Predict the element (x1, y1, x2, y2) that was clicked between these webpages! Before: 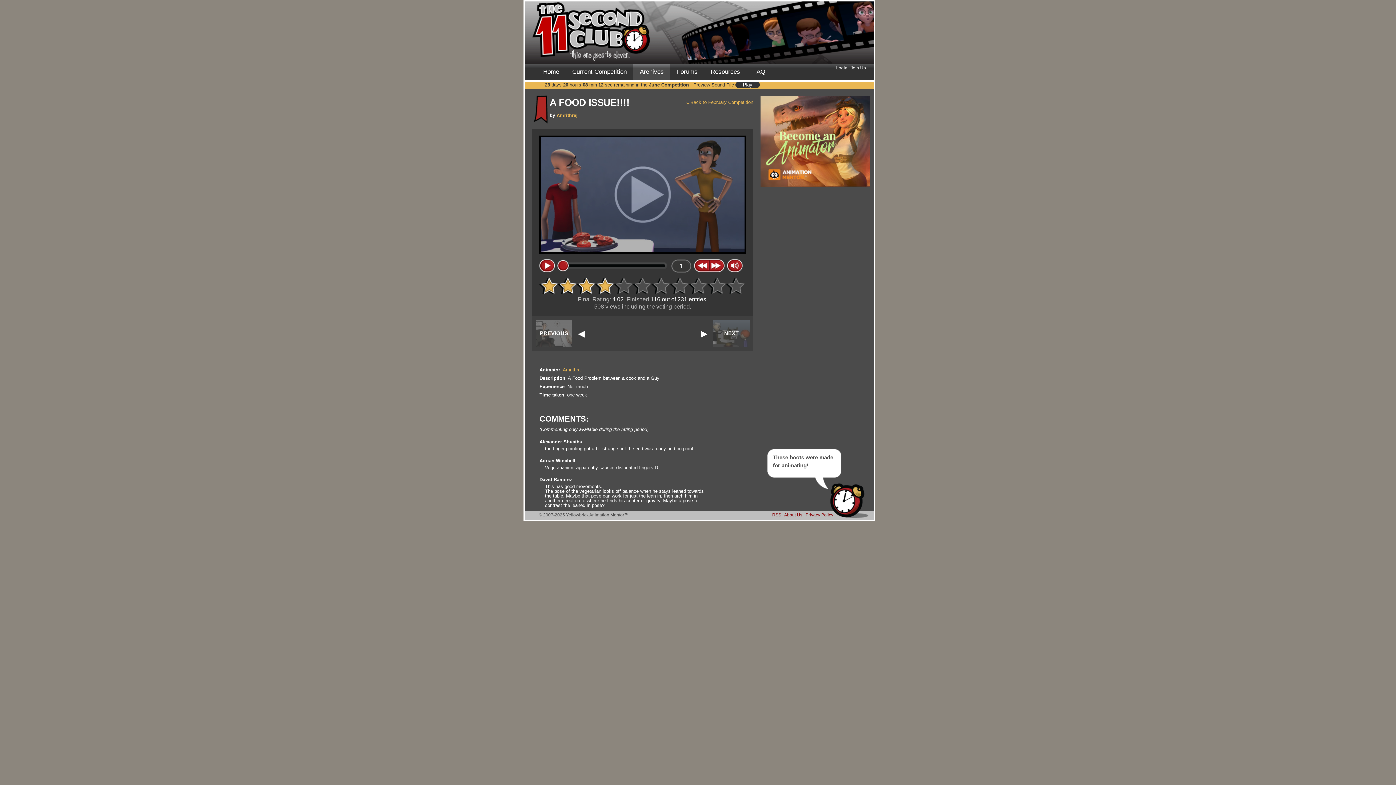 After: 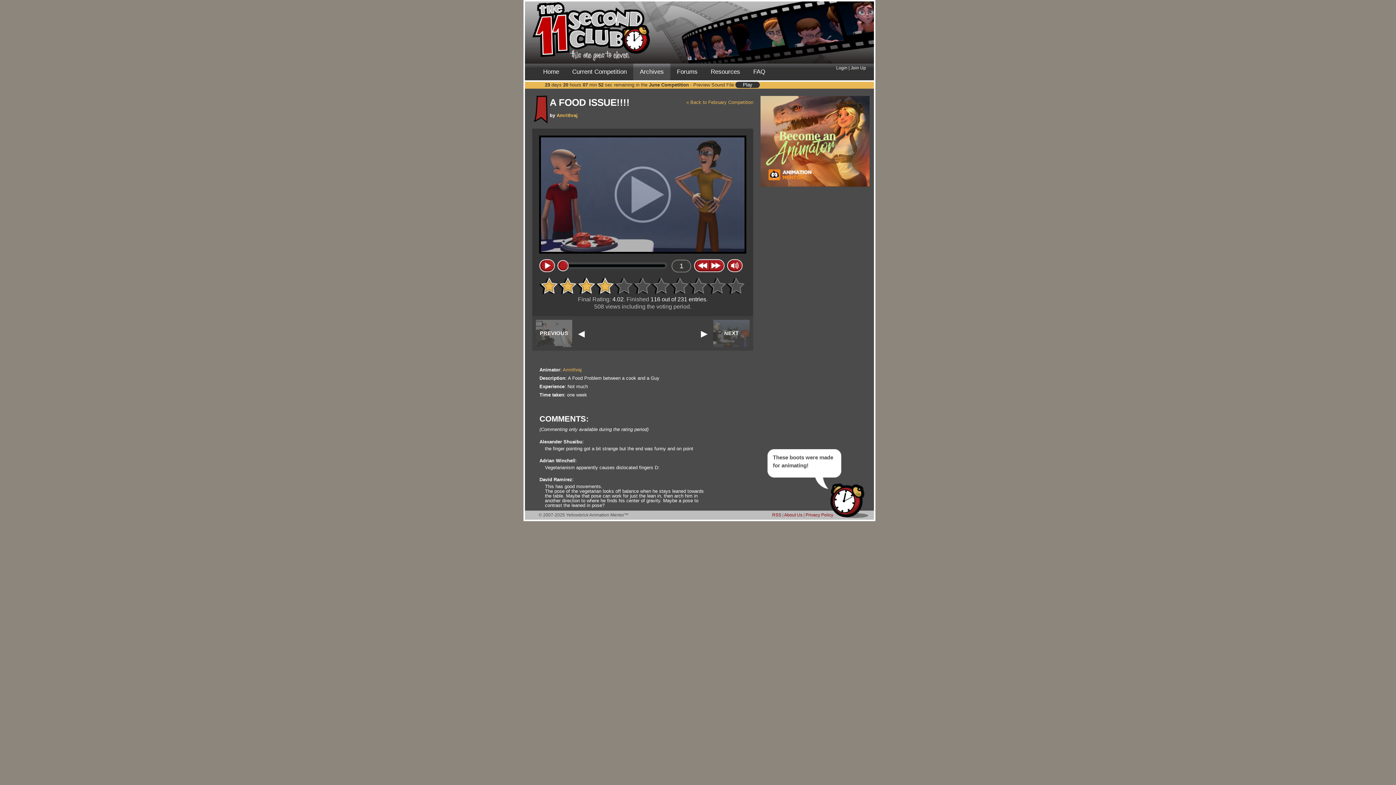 Action: bbox: (760, 182, 869, 188)